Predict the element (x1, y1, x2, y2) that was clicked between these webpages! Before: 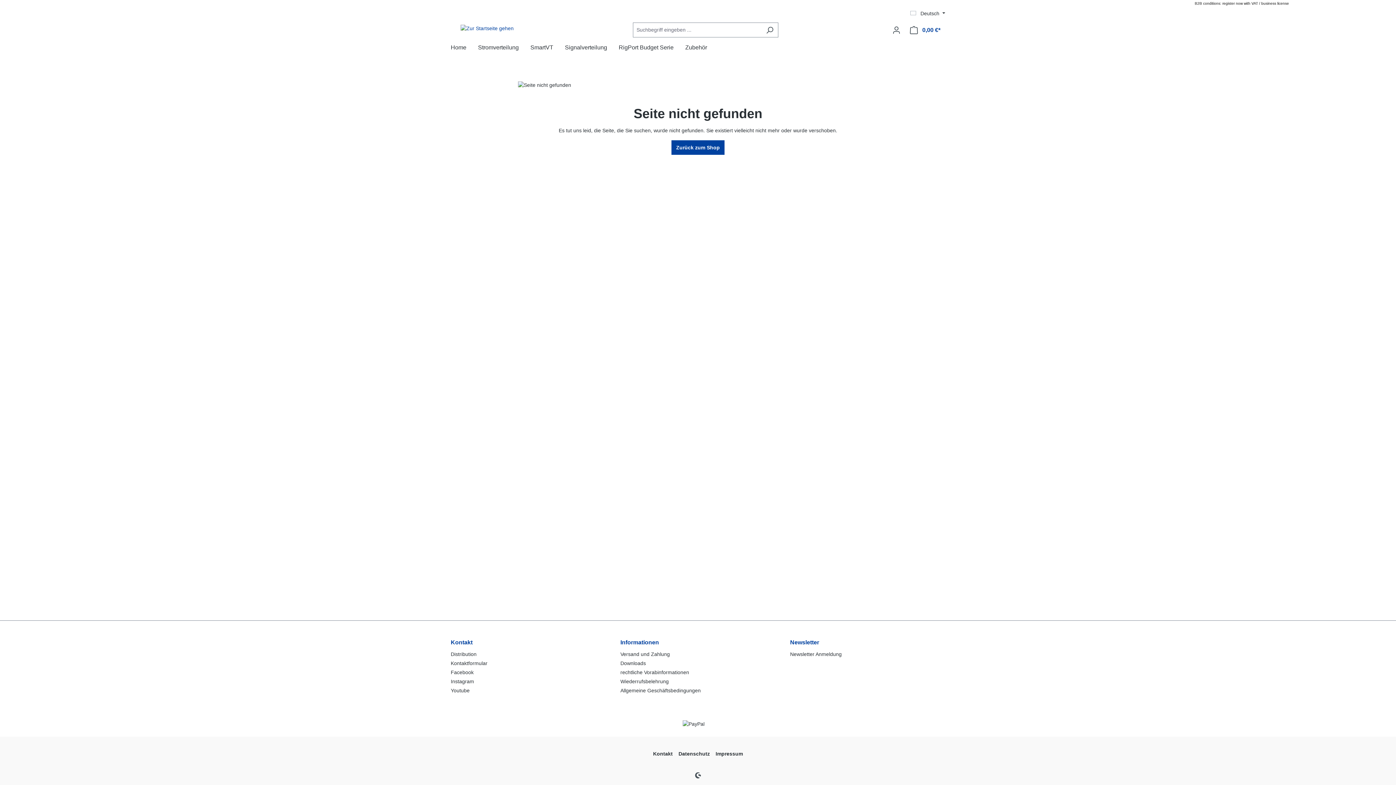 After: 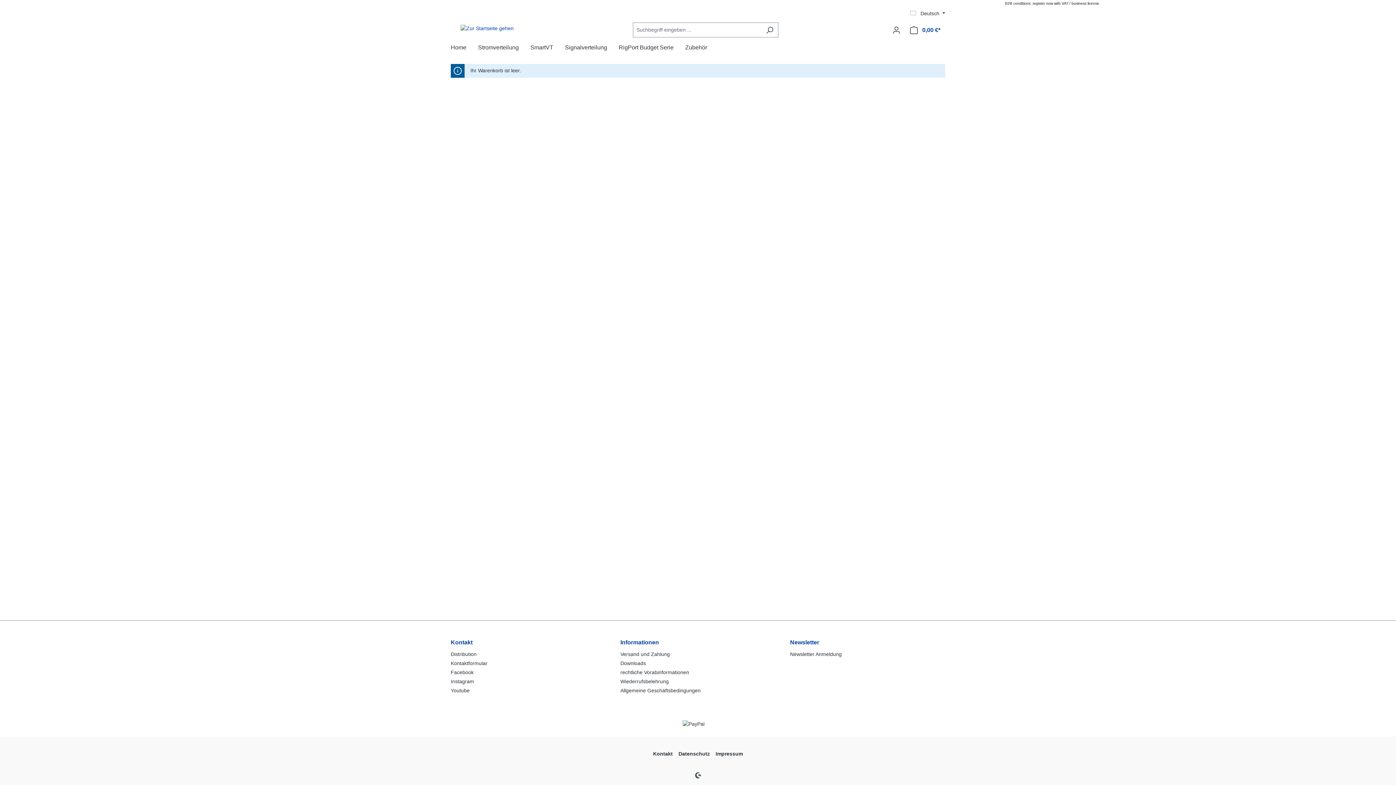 Action: label: Warenkorb bbox: (905, 22, 945, 37)